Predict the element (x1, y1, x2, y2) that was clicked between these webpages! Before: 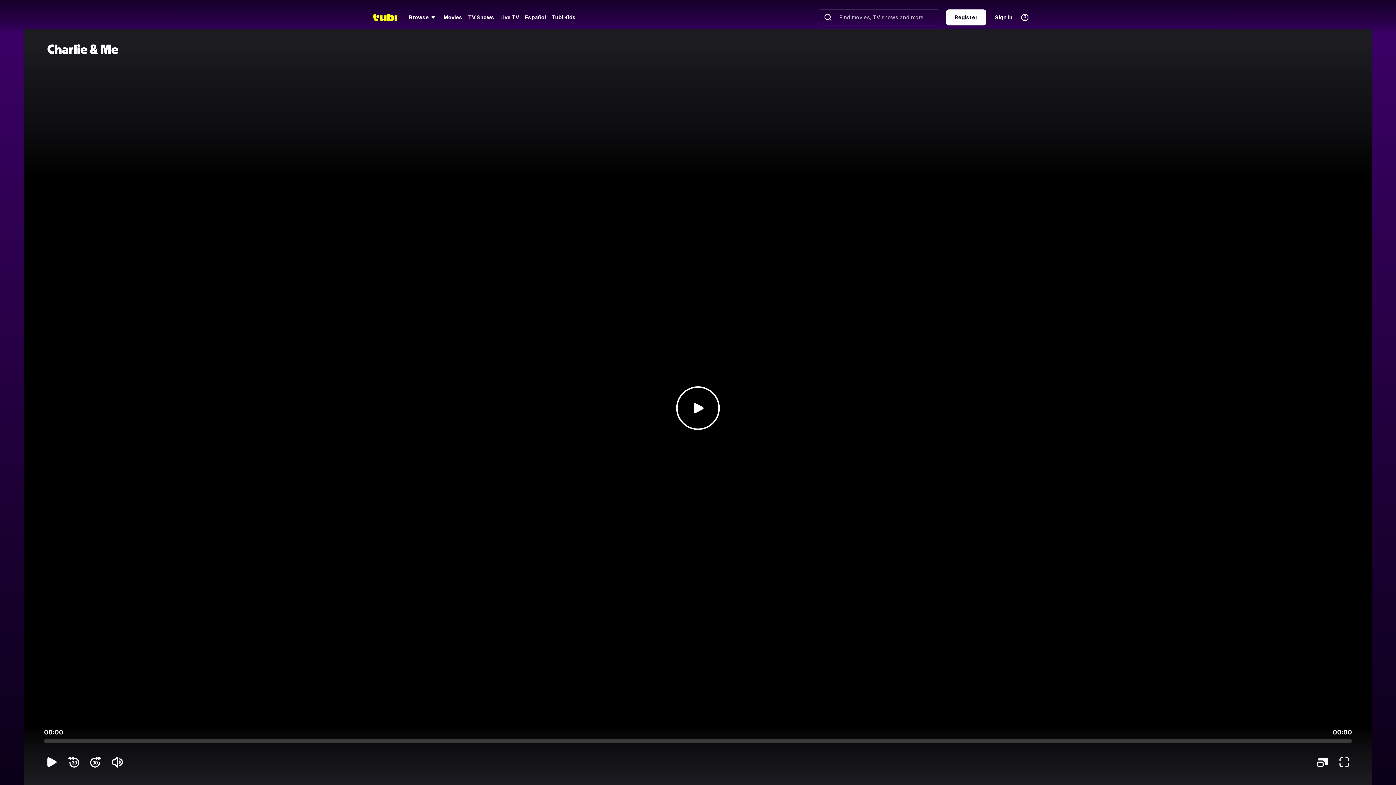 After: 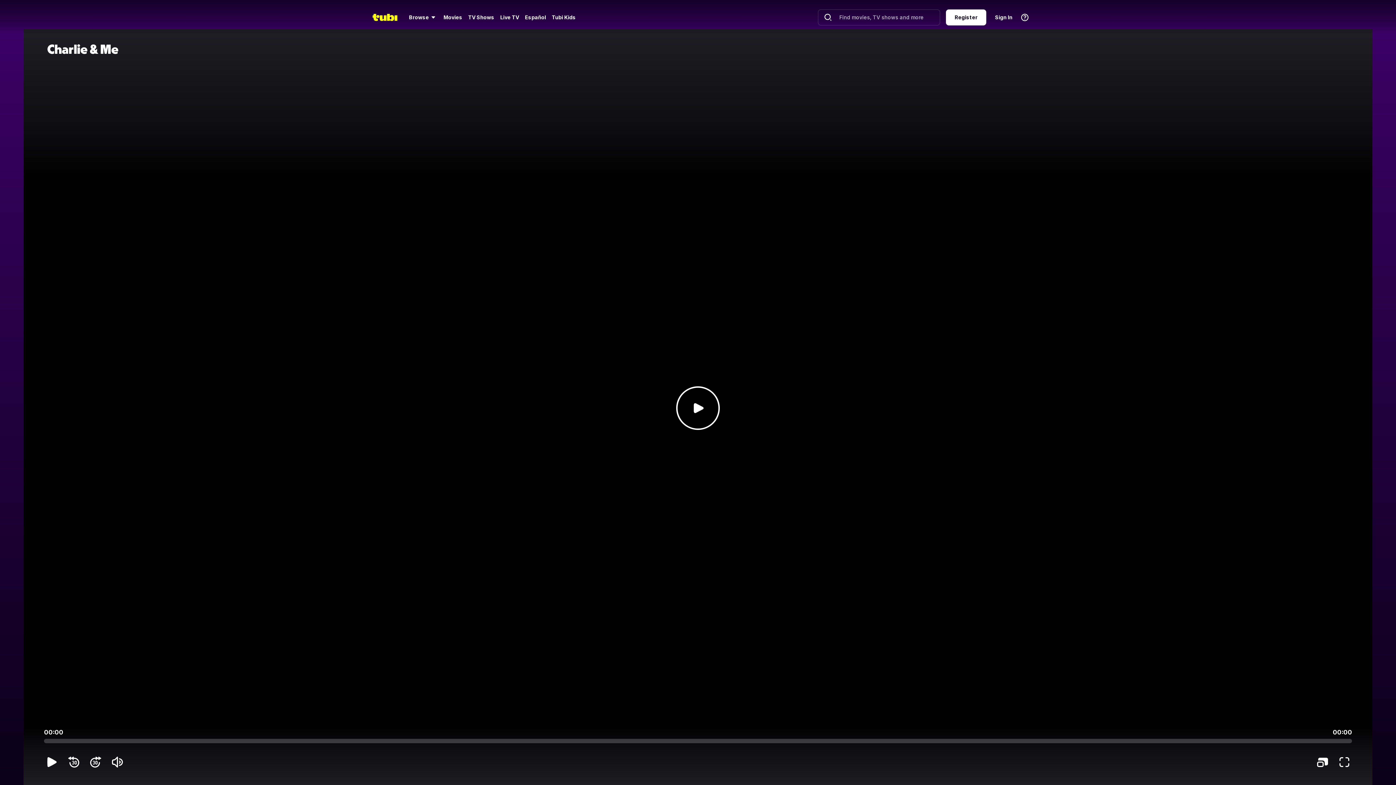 Action: bbox: (372, 5, 406, 29)